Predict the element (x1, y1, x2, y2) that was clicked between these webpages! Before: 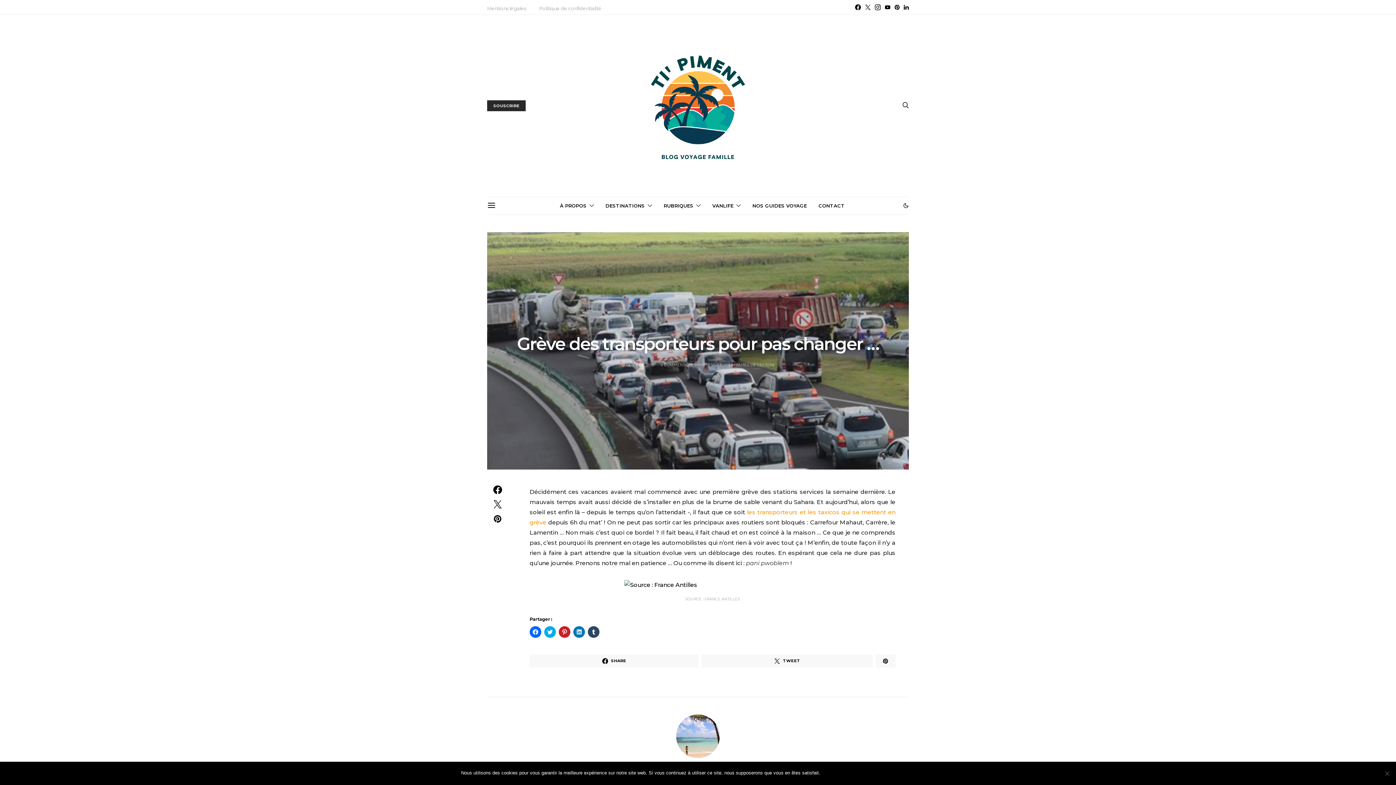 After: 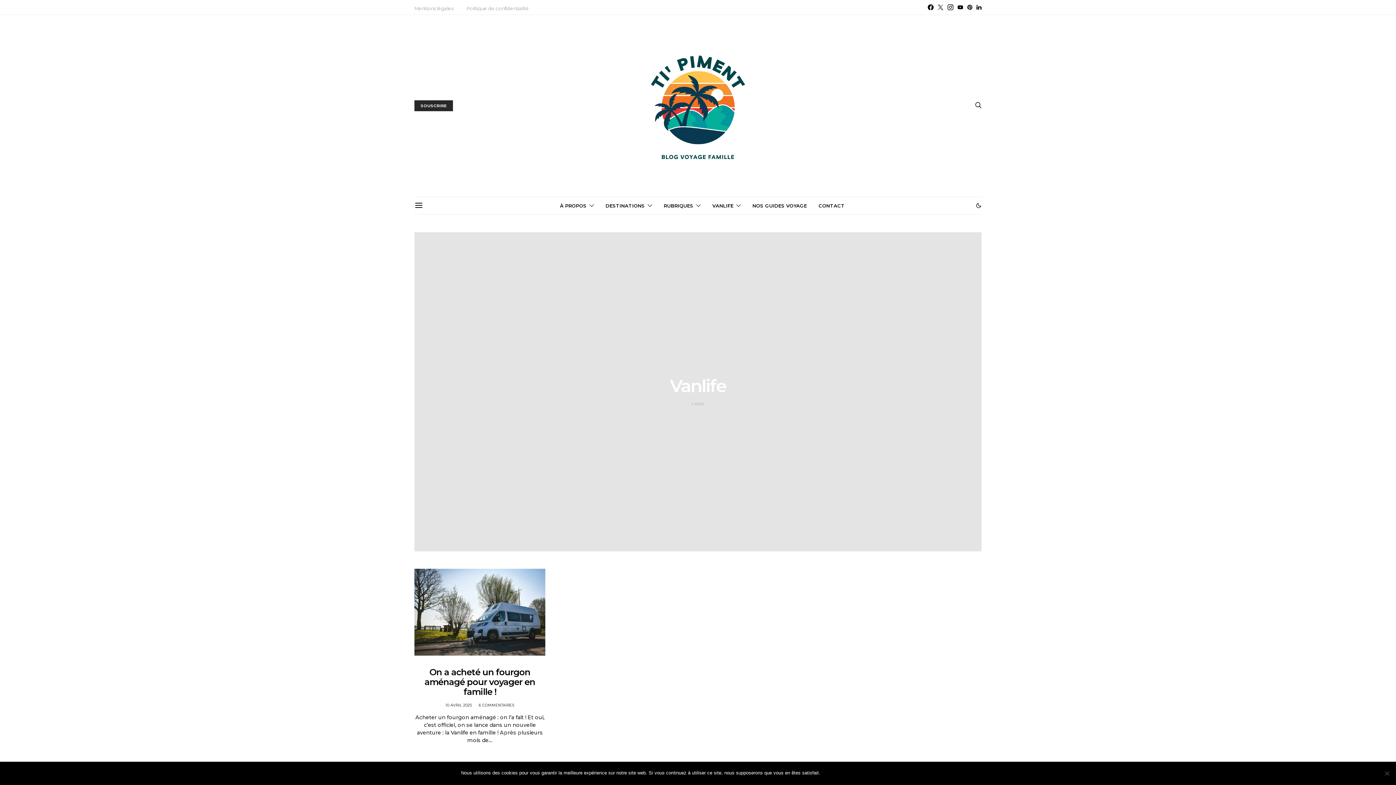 Action: label: VANLIFE bbox: (712, 197, 741, 214)